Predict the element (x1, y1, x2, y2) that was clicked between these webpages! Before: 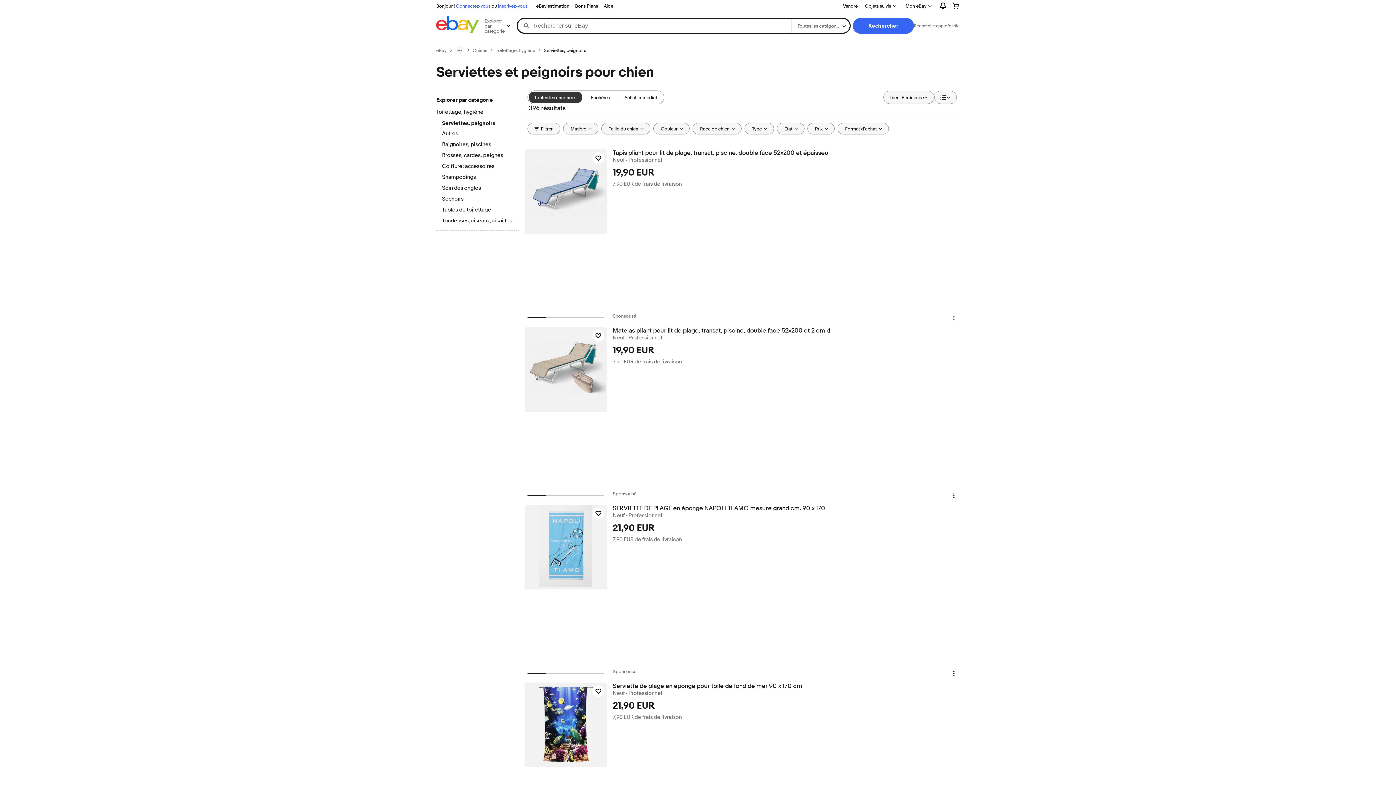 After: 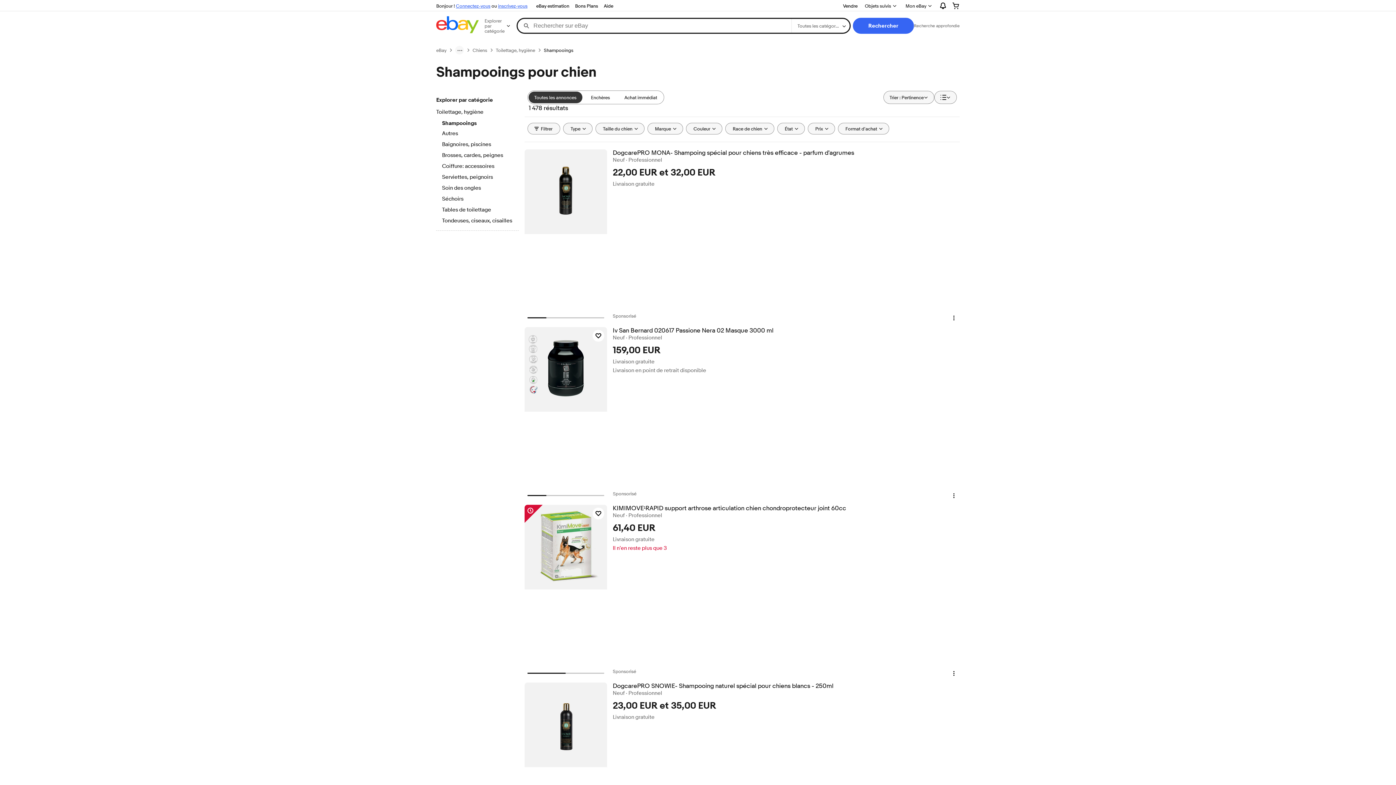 Action: label: Shampooings bbox: (442, 173, 512, 181)